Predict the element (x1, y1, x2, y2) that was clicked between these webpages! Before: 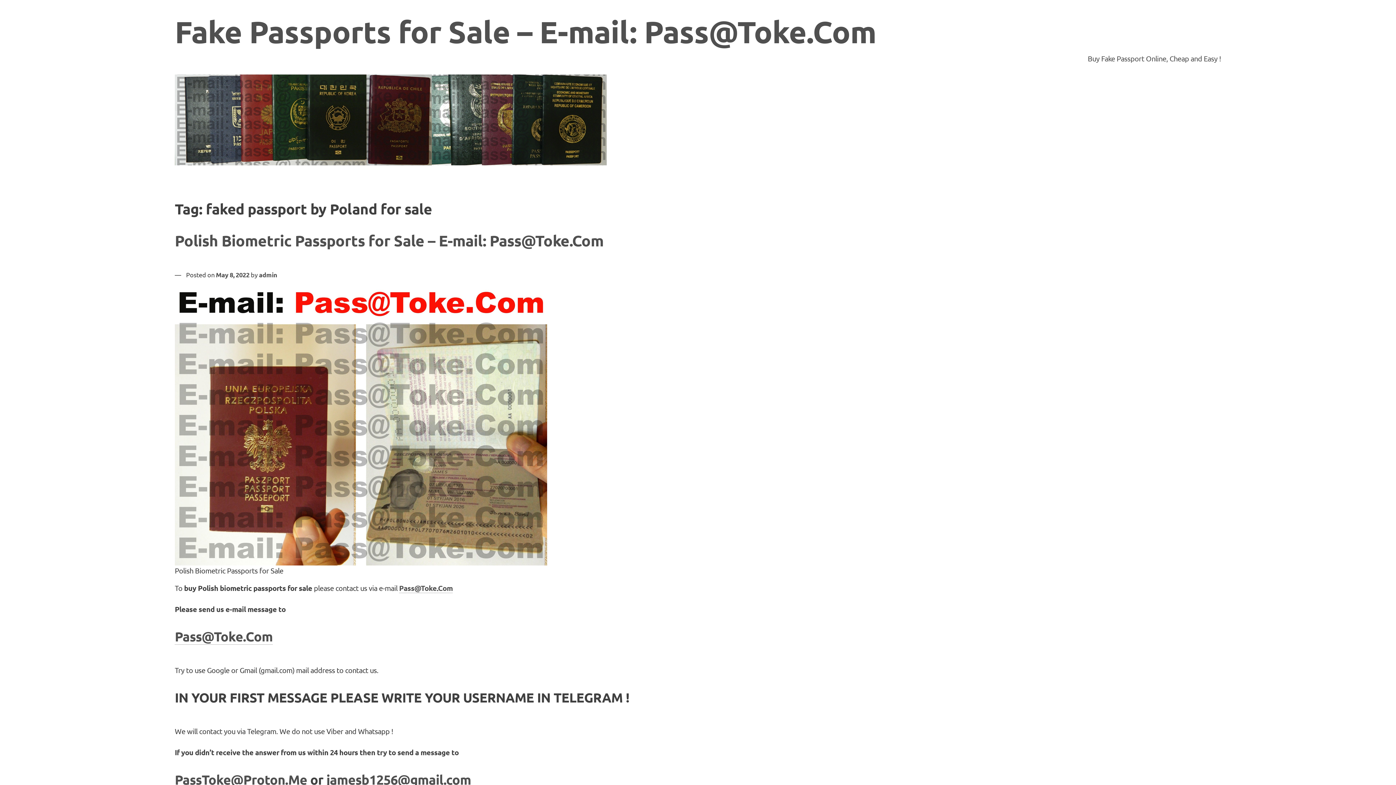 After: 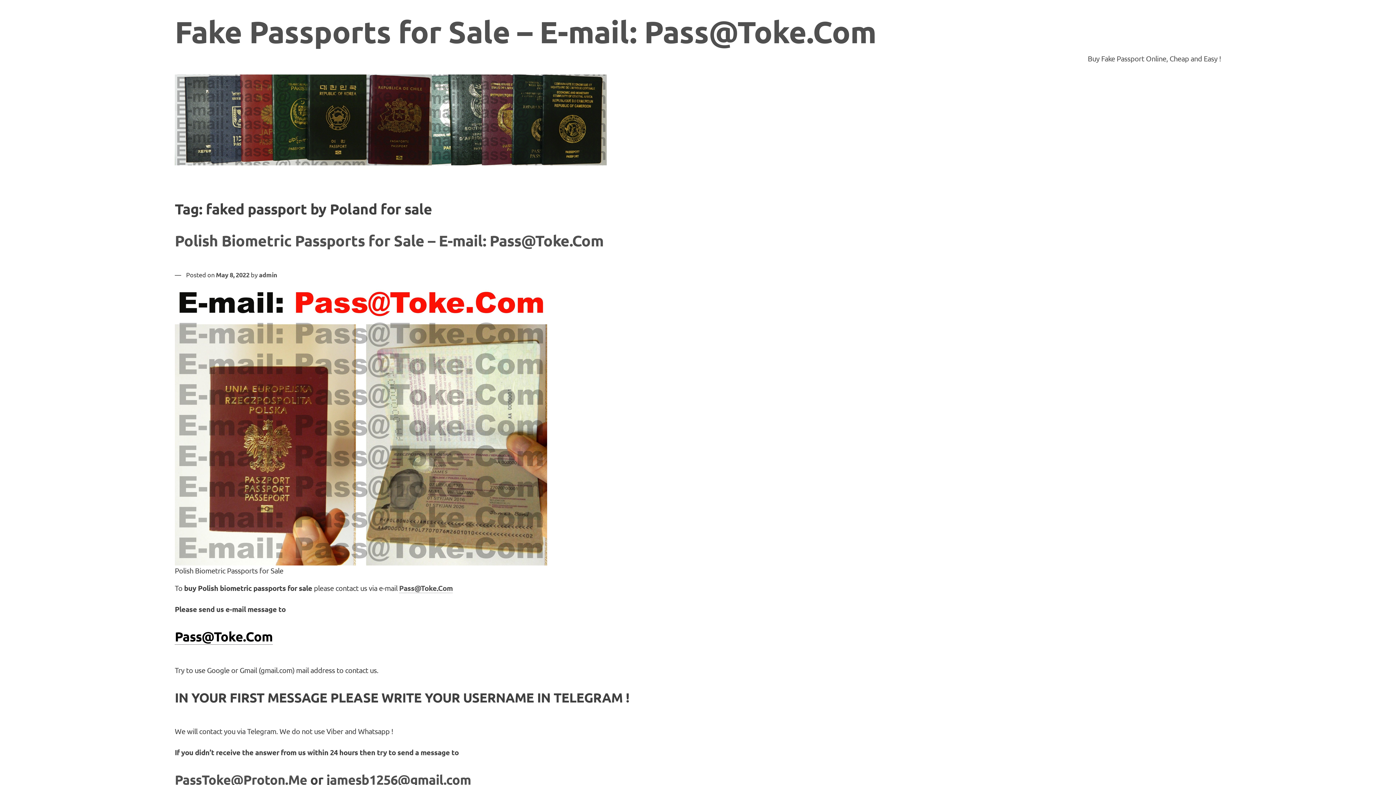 Action: bbox: (174, 628, 272, 644) label: Pass@Toke.Com